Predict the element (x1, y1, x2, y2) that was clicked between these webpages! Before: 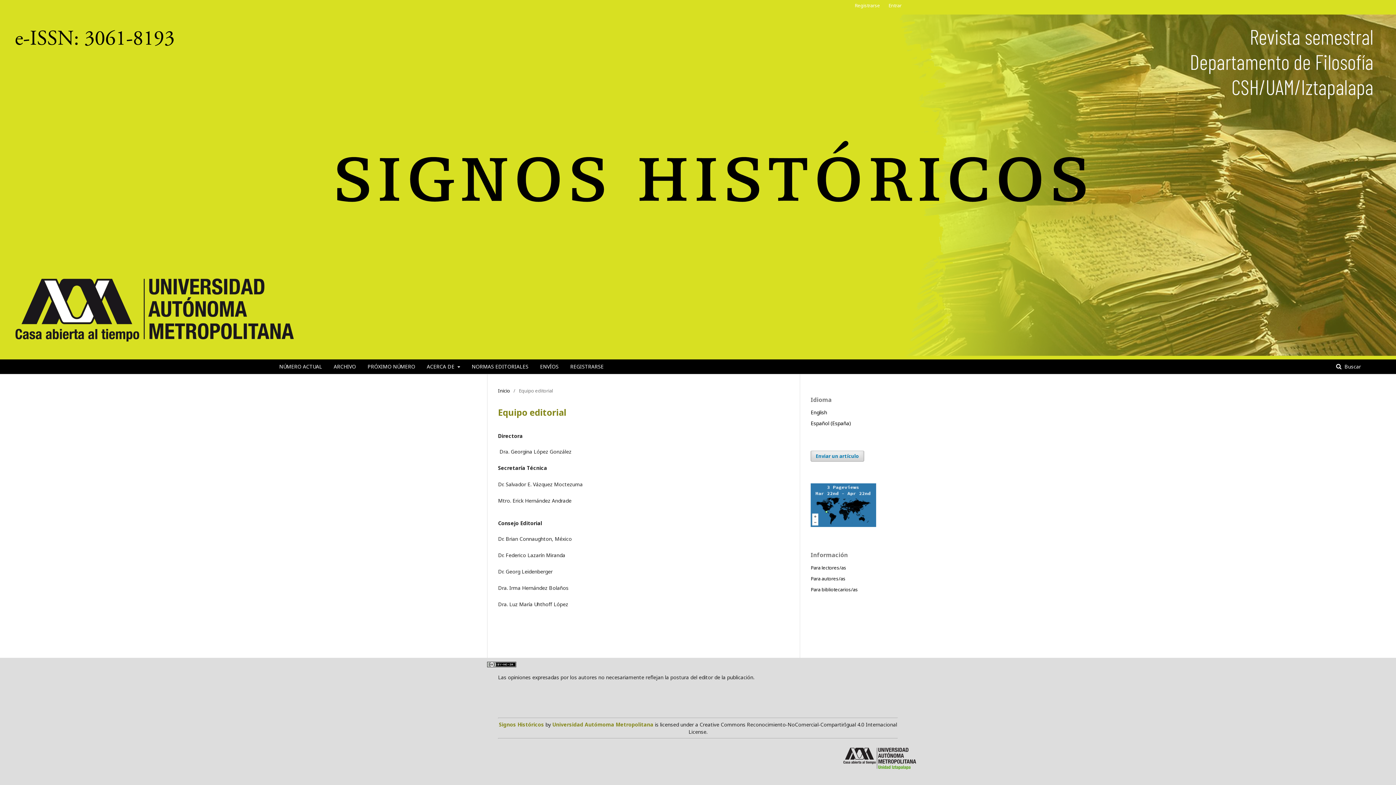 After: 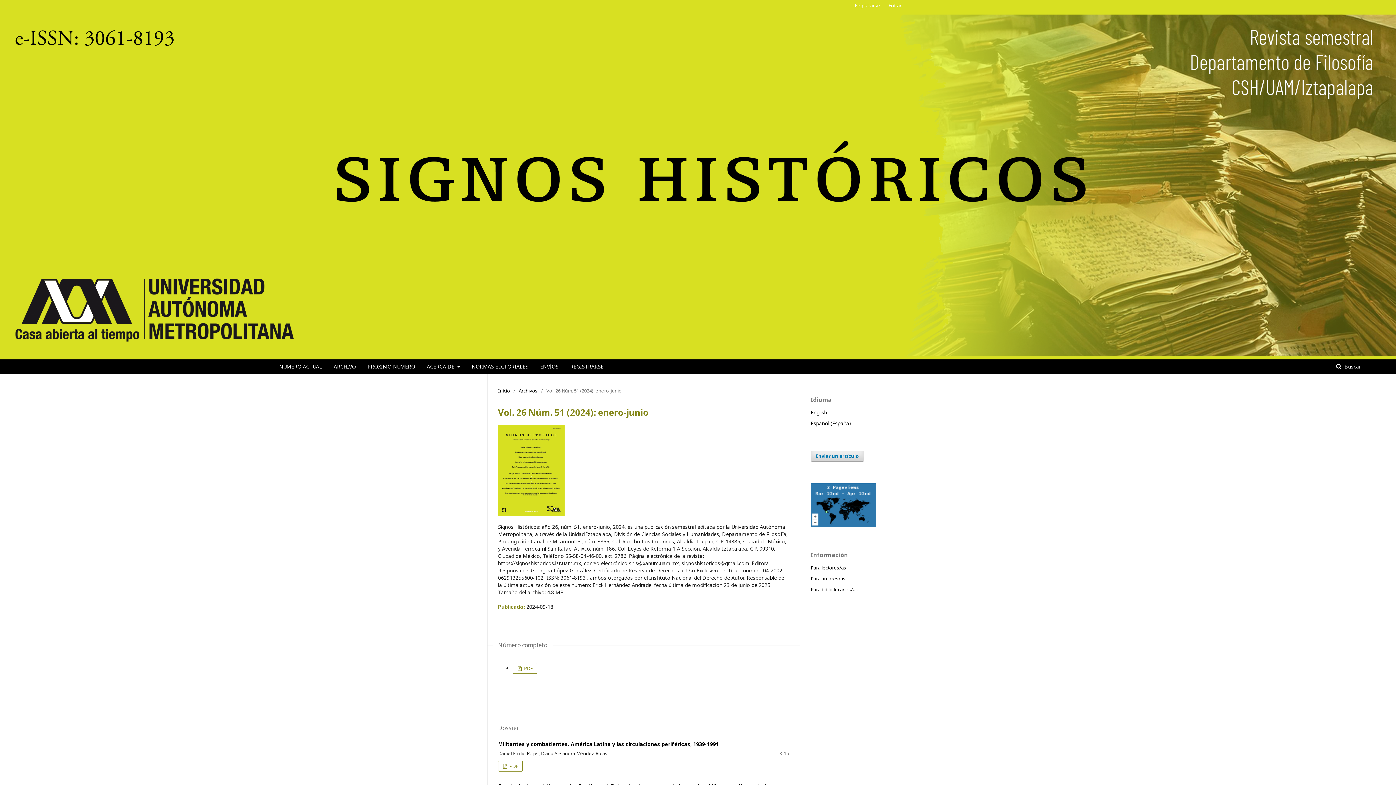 Action: bbox: (279, 359, 322, 374) label: NÚMERO ACTUAL